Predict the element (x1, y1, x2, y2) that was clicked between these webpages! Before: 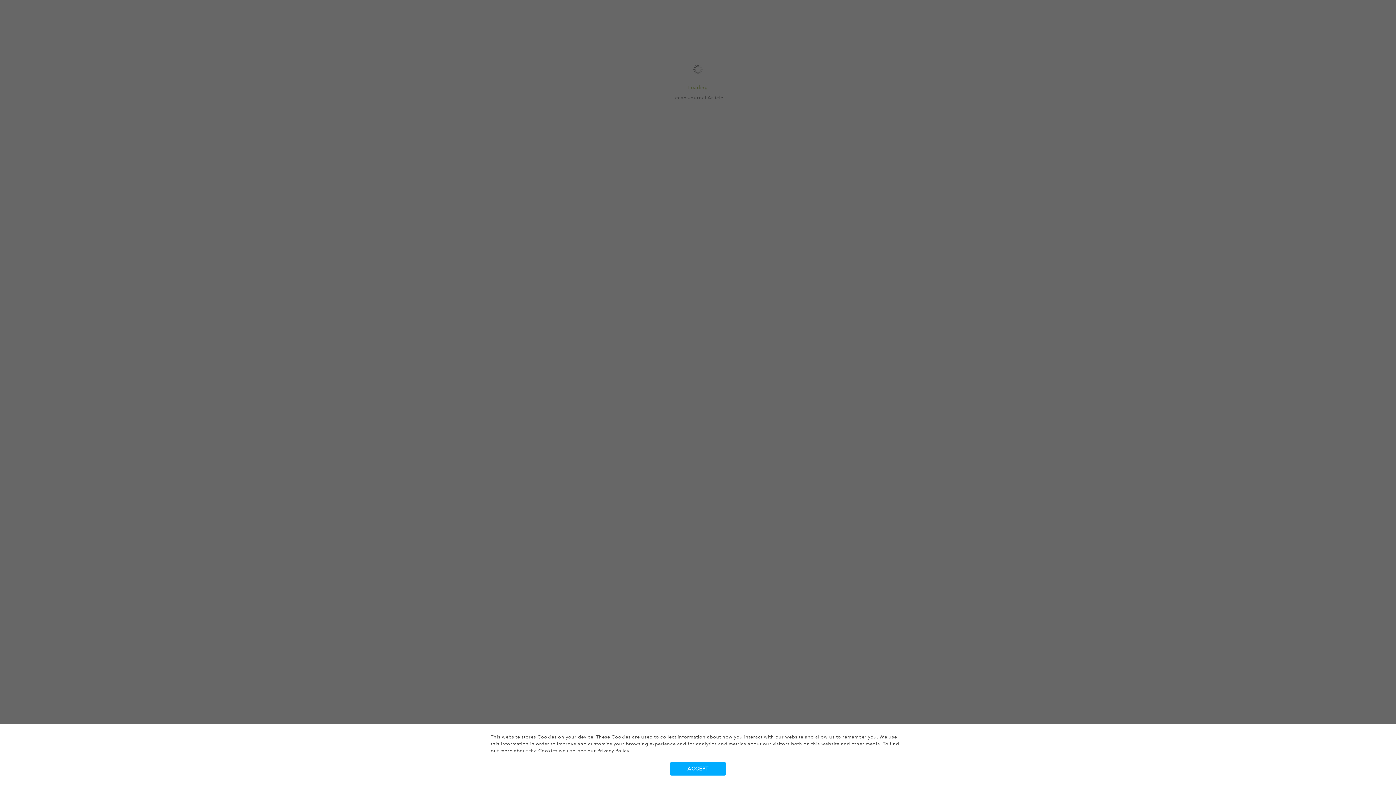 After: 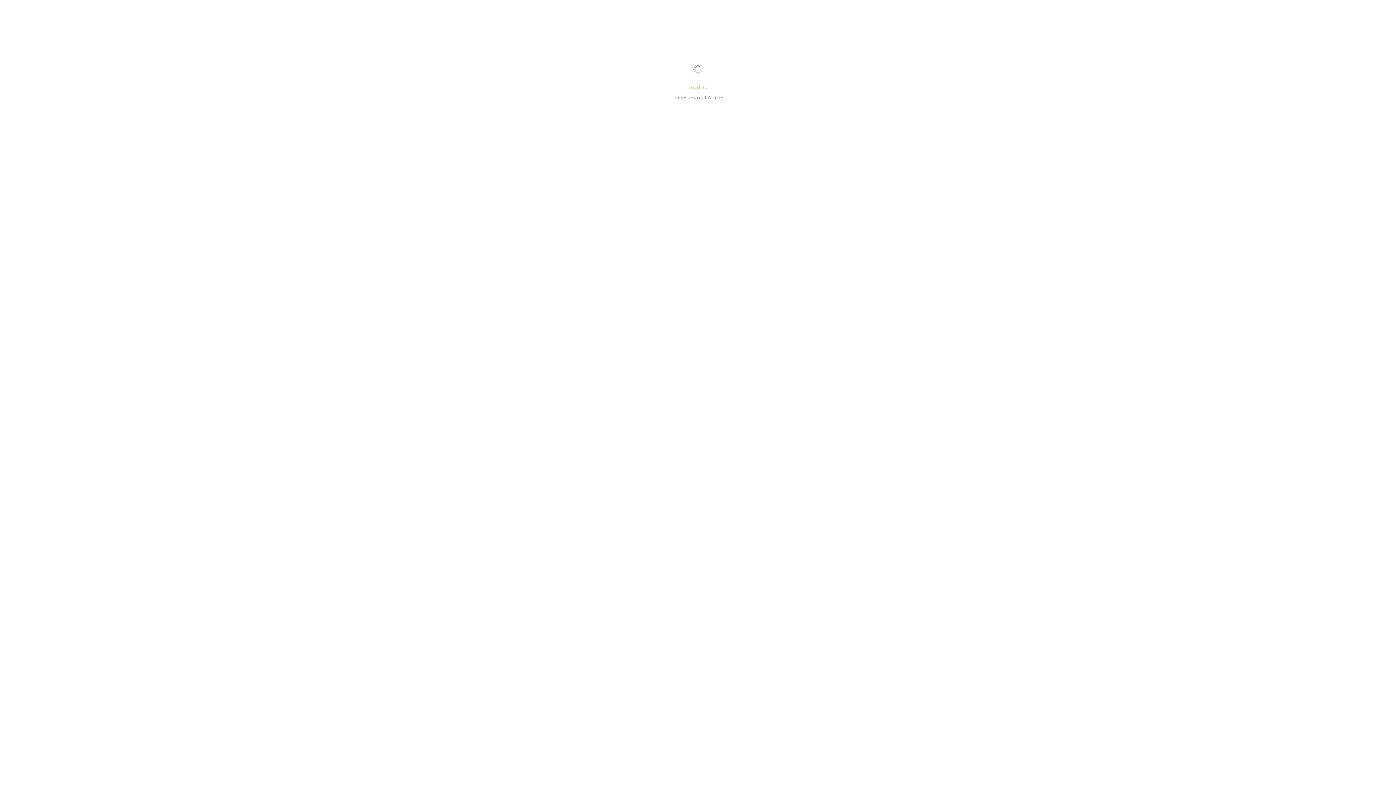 Action: label: Accept bbox: (670, 762, 726, 775)